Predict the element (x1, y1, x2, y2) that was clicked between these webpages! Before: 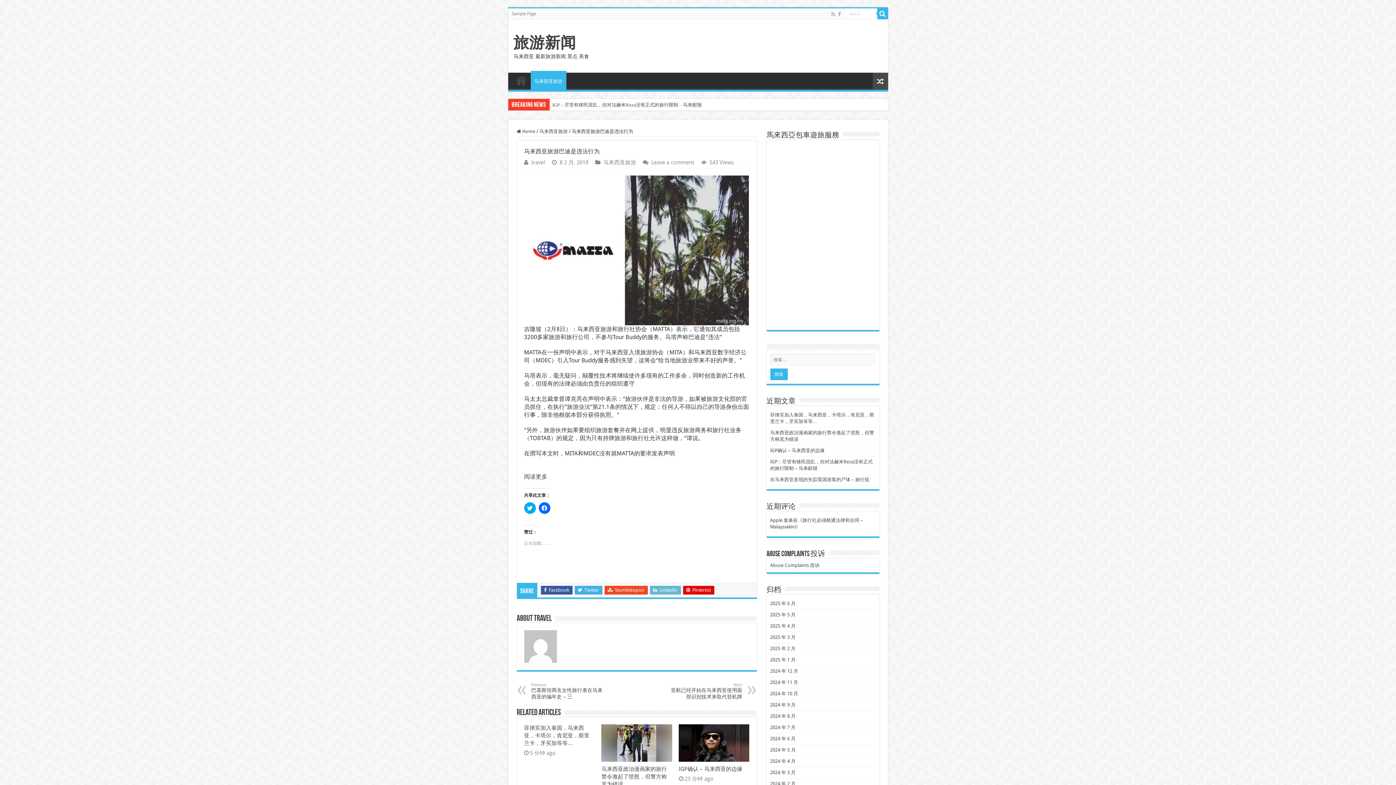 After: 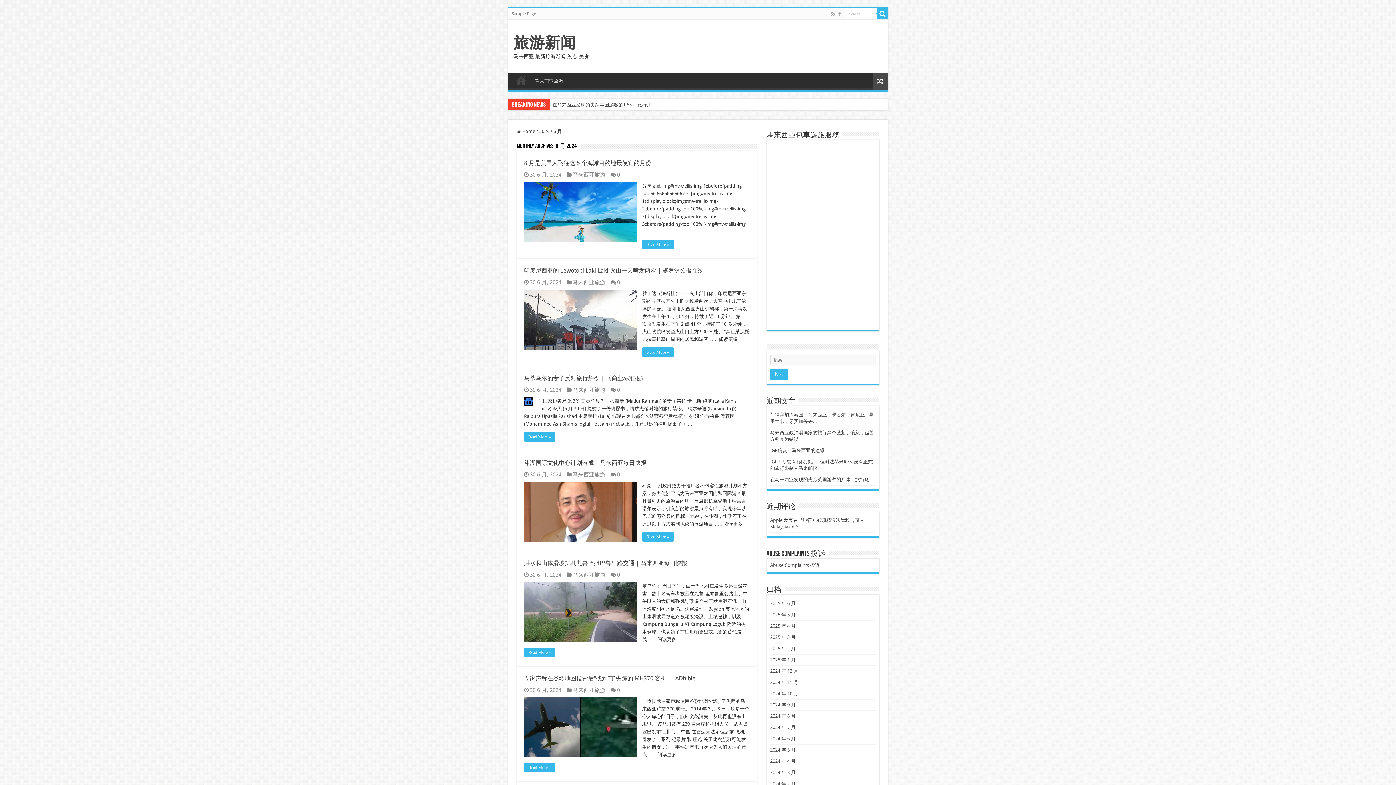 Action: bbox: (770, 736, 795, 741) label: 2024 年 6 月